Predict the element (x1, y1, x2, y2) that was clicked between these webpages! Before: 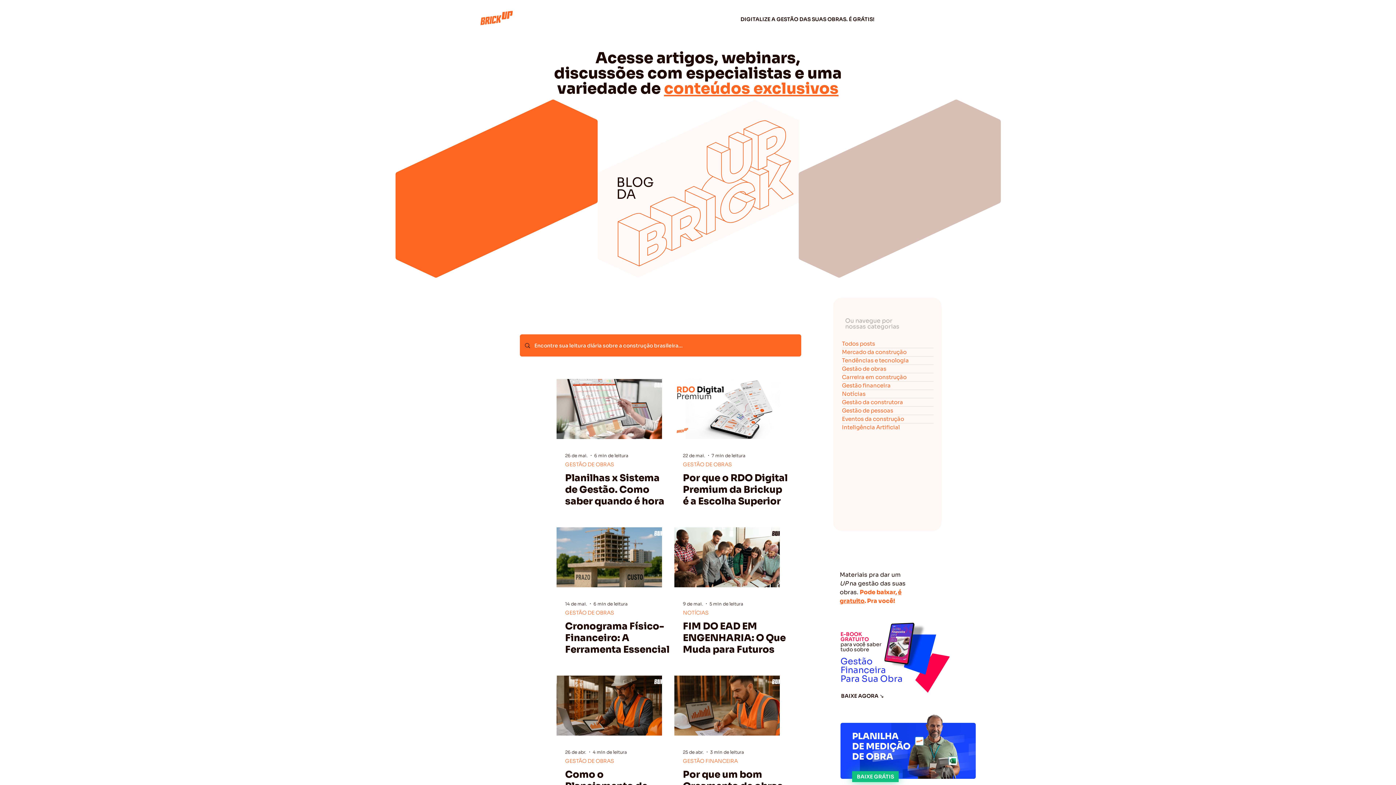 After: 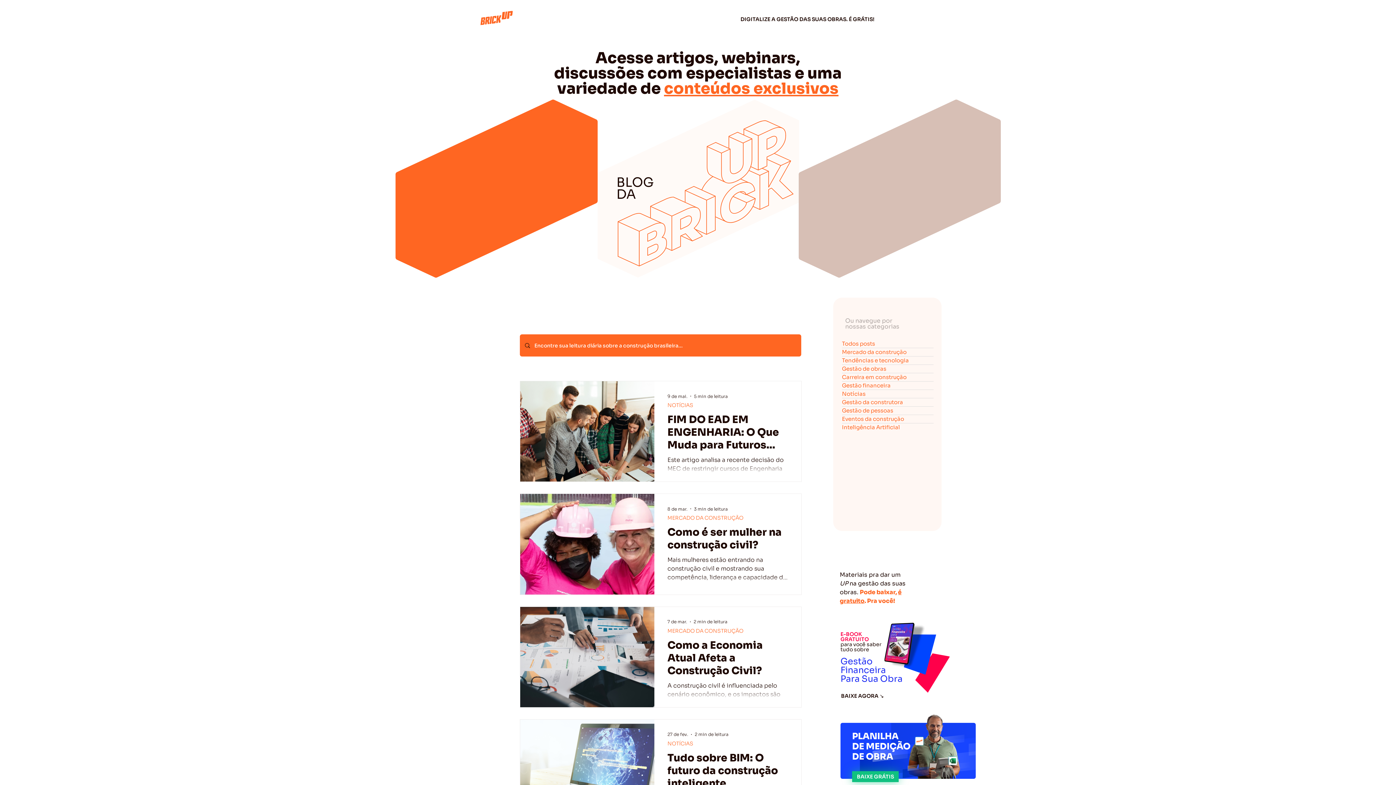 Action: label: NOTÍCIAS bbox: (683, 610, 708, 616)